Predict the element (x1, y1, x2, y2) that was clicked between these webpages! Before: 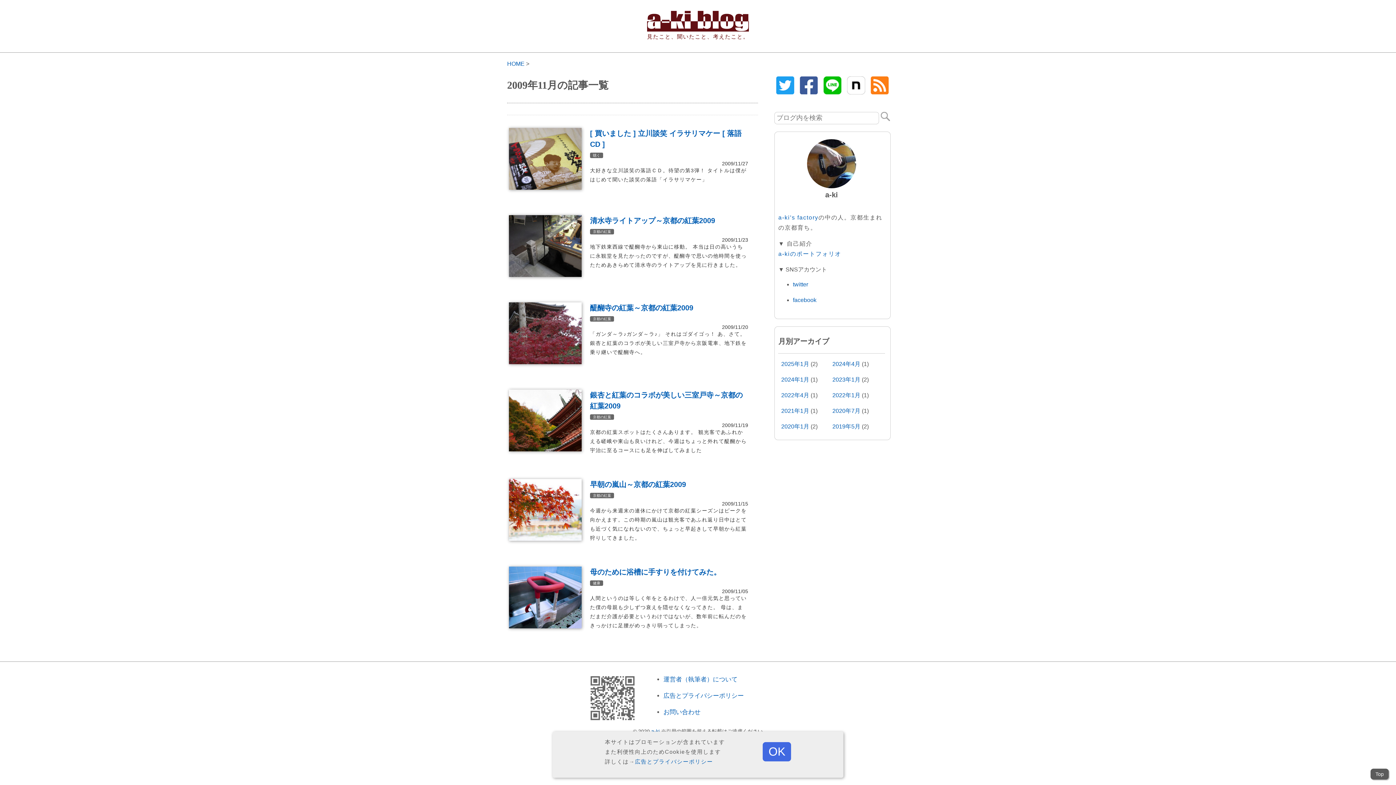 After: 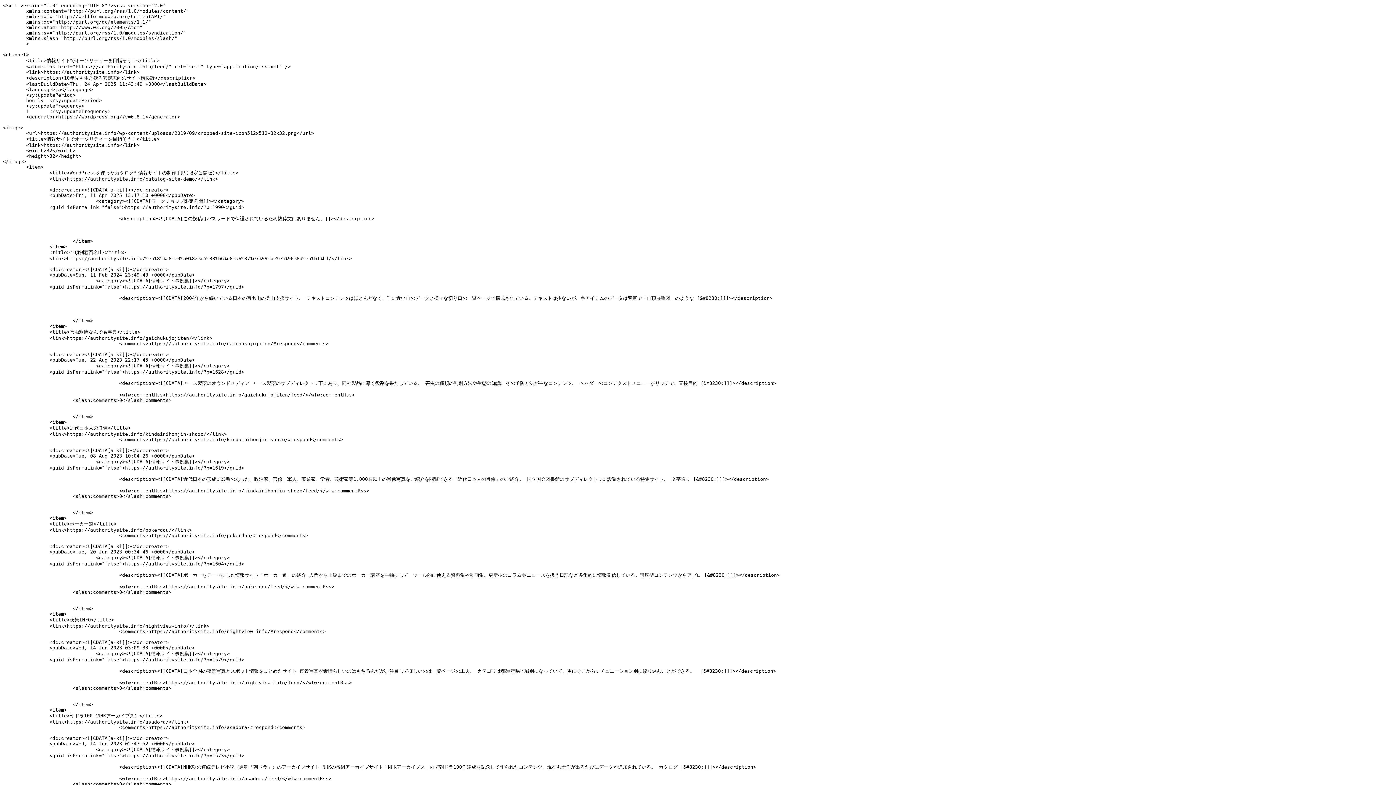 Action: bbox: (870, 77, 889, 84)